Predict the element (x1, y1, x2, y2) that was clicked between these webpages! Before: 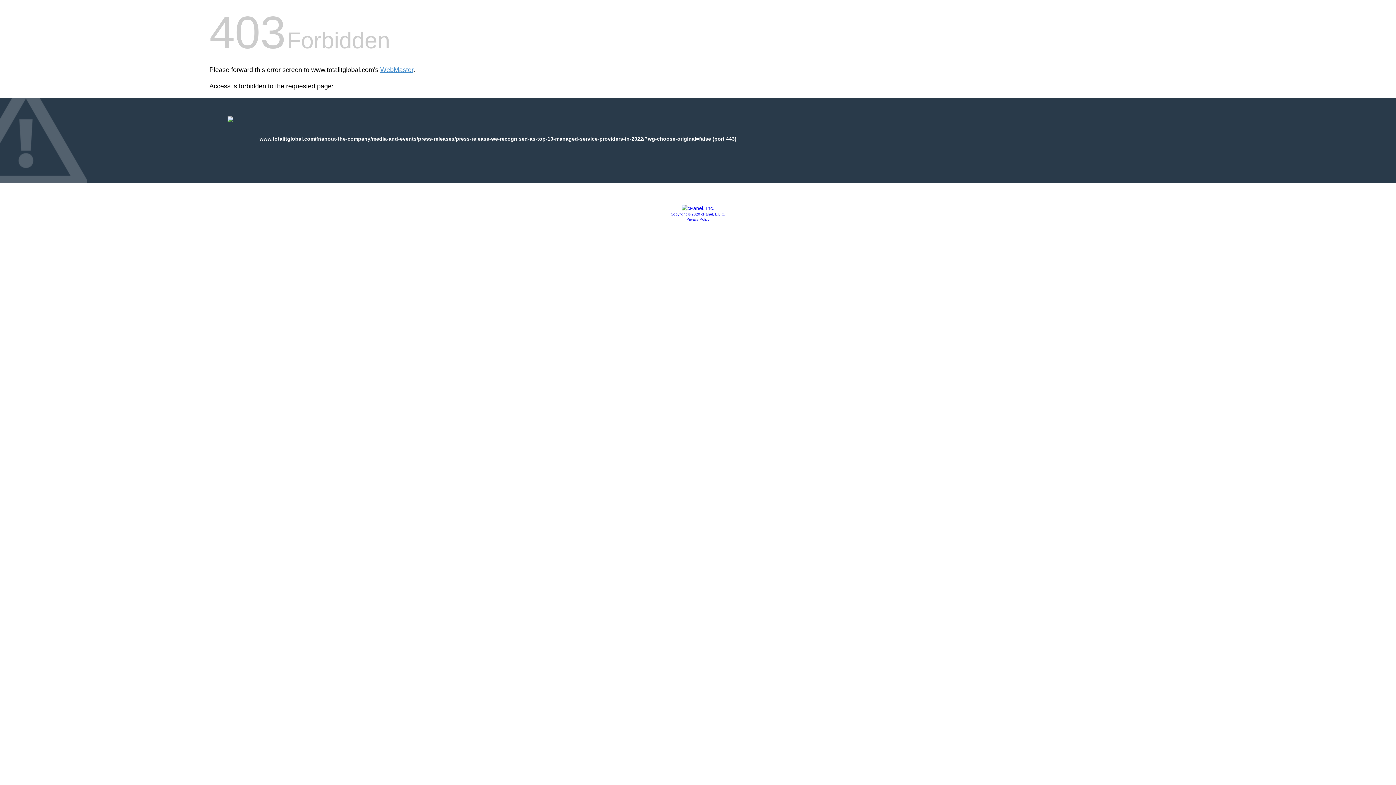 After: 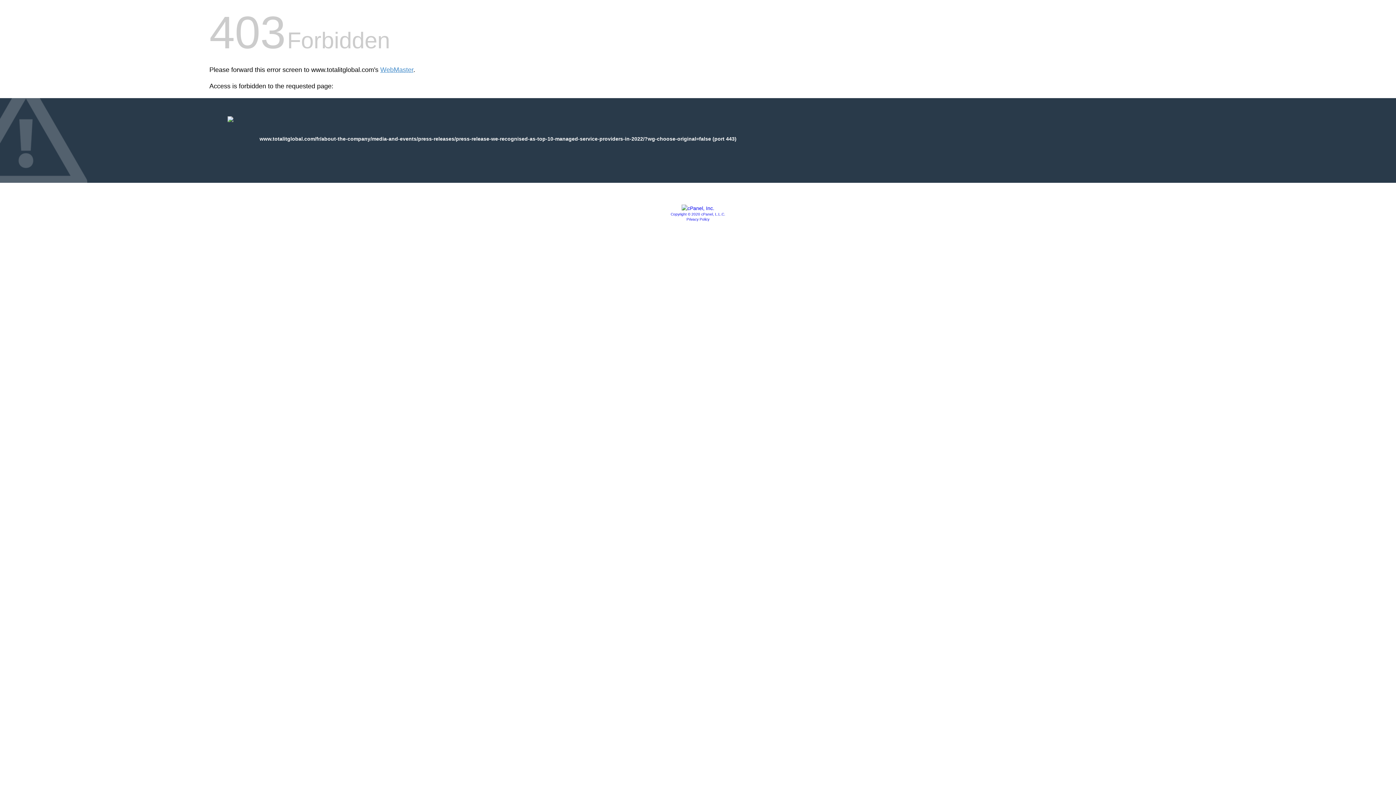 Action: label: Privacy Policy bbox: (686, 217, 709, 221)